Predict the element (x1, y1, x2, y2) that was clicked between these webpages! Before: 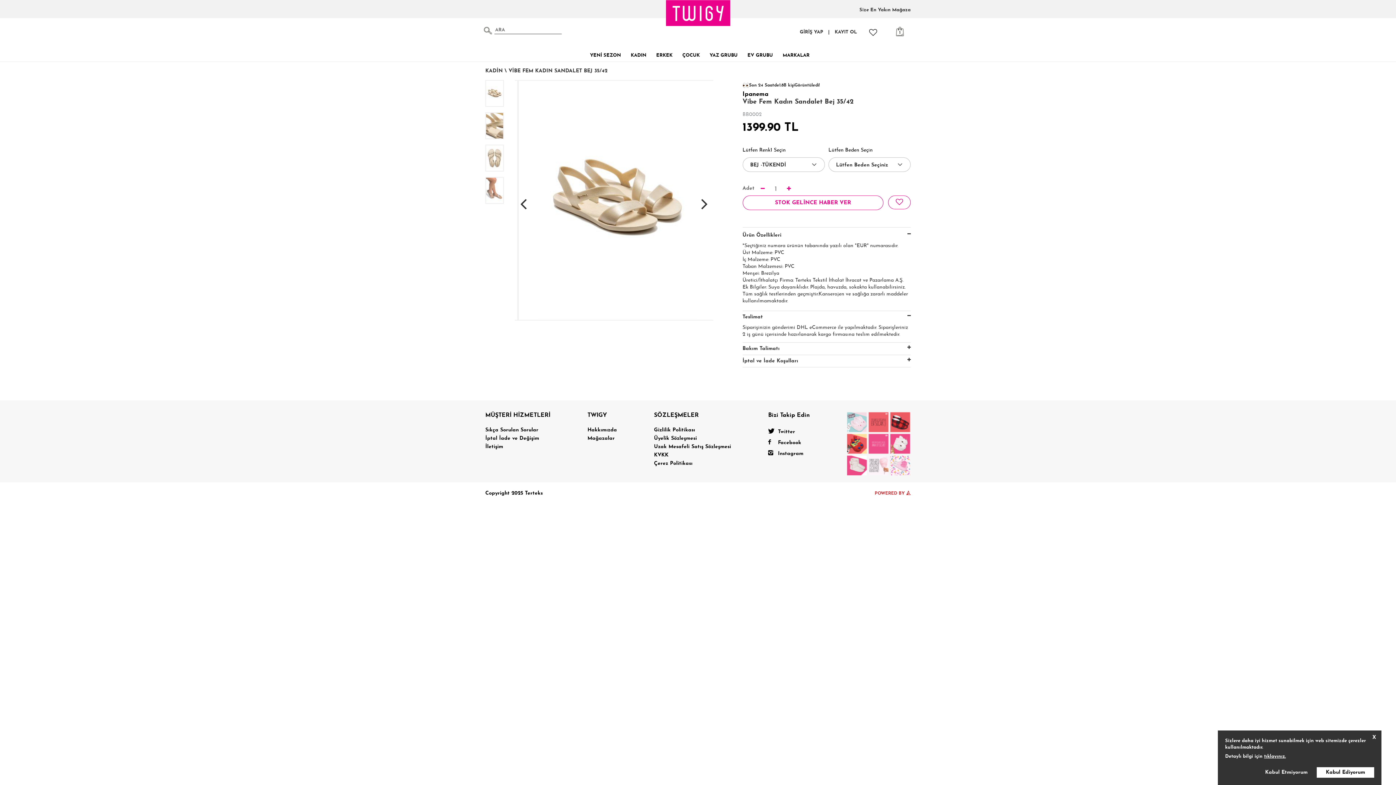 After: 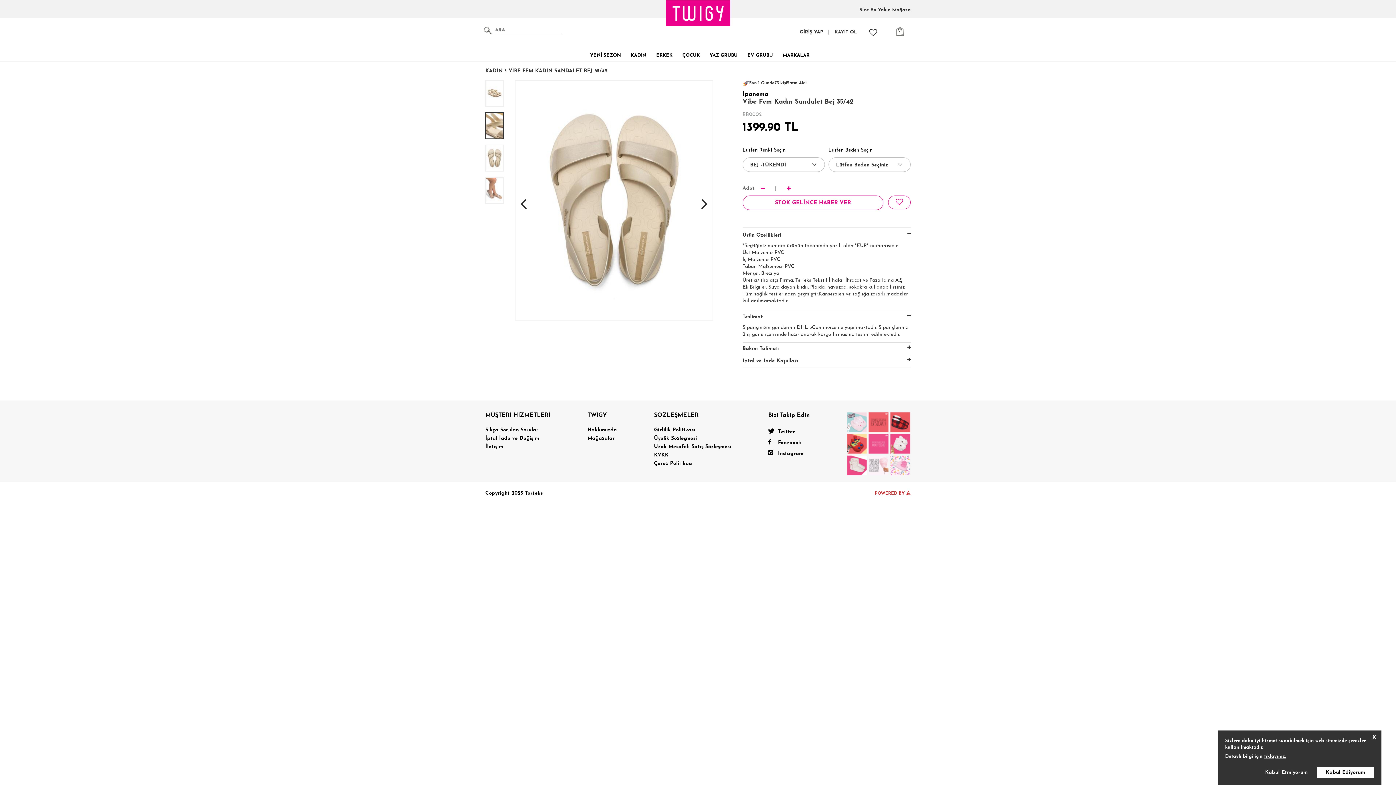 Action: bbox: (486, 113, 503, 138)